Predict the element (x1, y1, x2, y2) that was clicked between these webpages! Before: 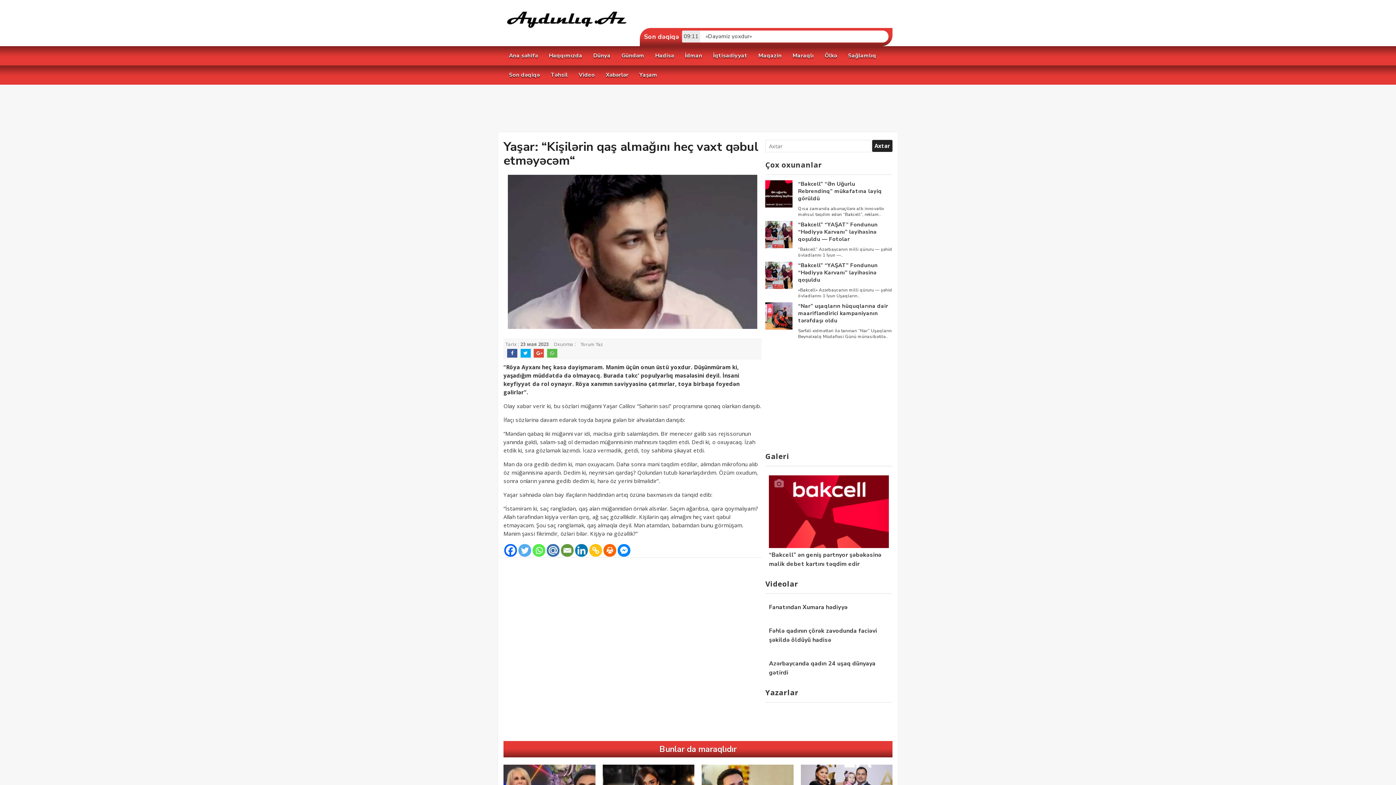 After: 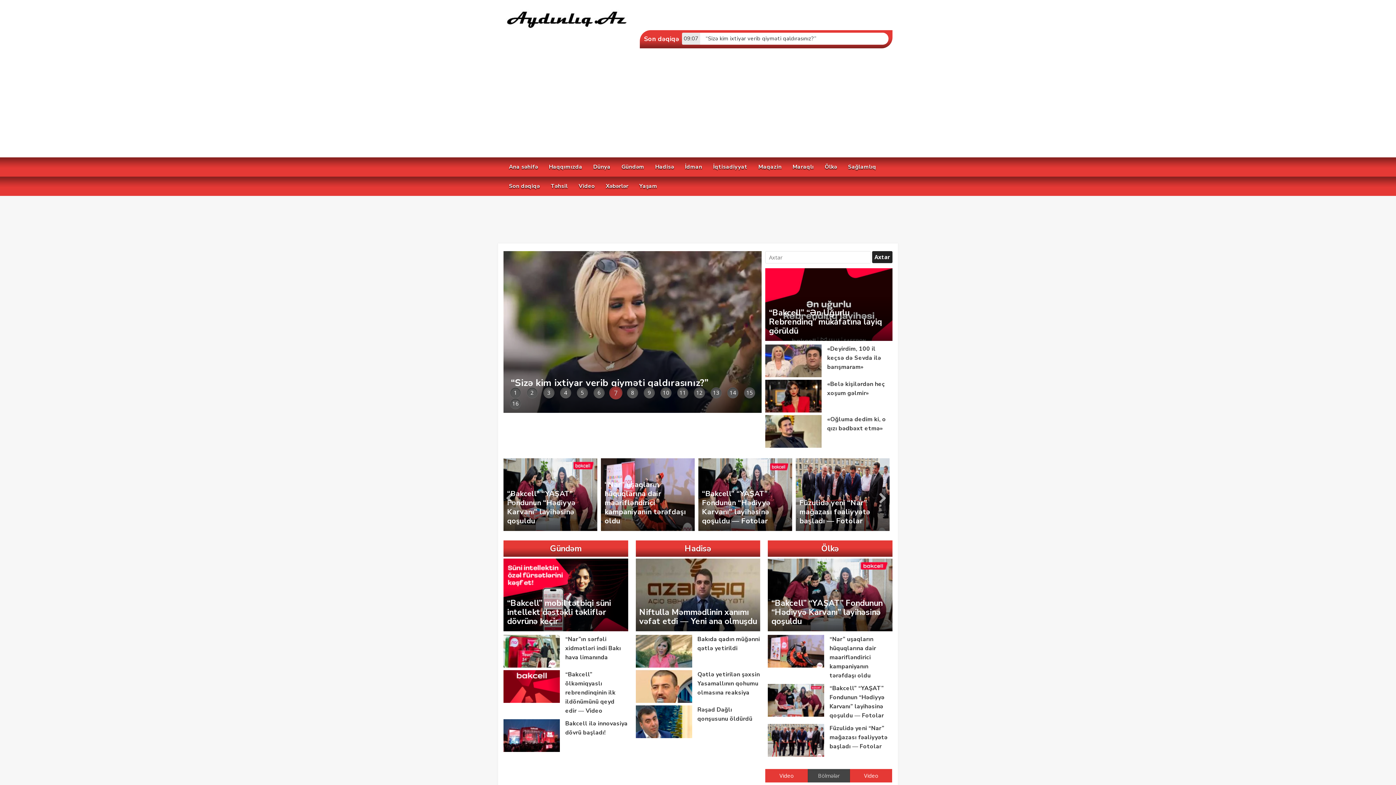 Action: label: Ana səhifə bbox: (503, 51, 543, 60)